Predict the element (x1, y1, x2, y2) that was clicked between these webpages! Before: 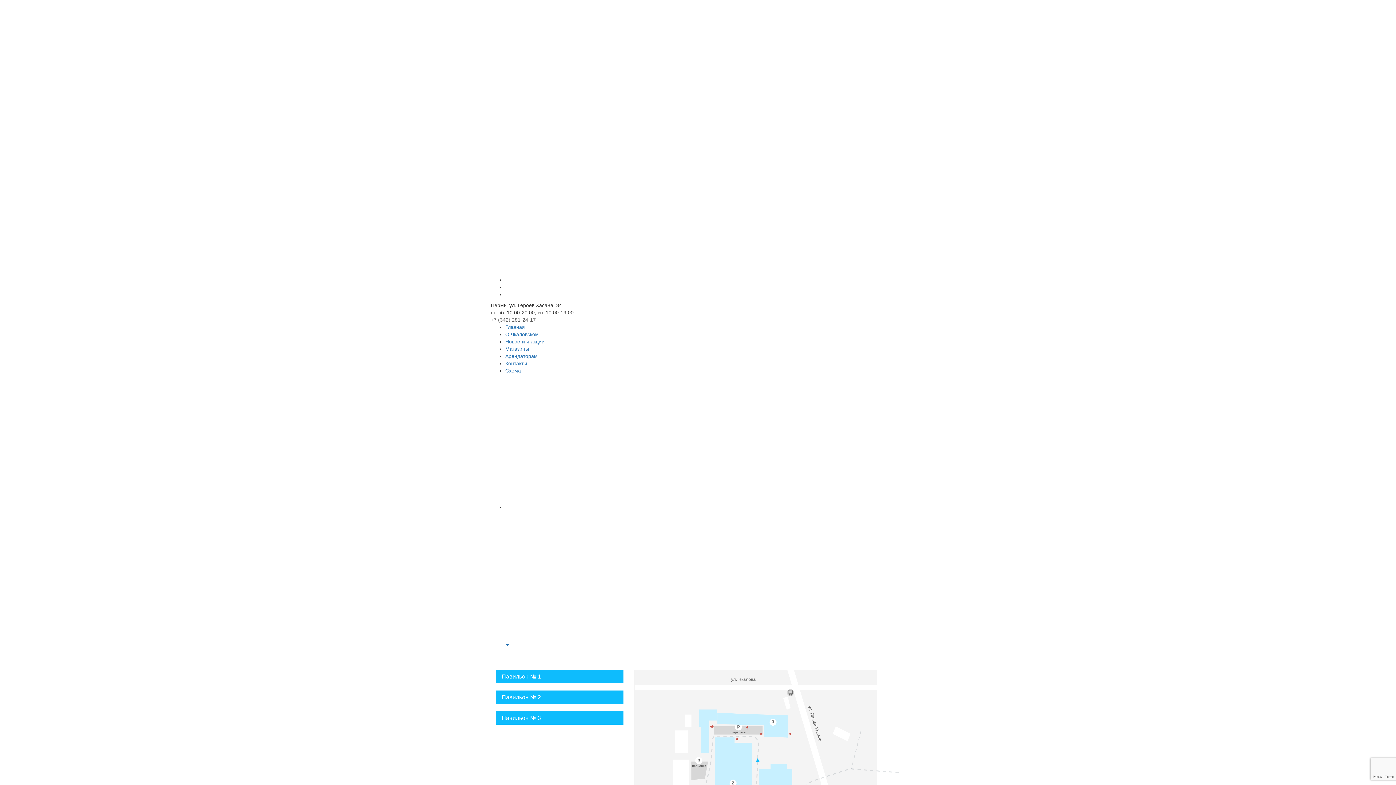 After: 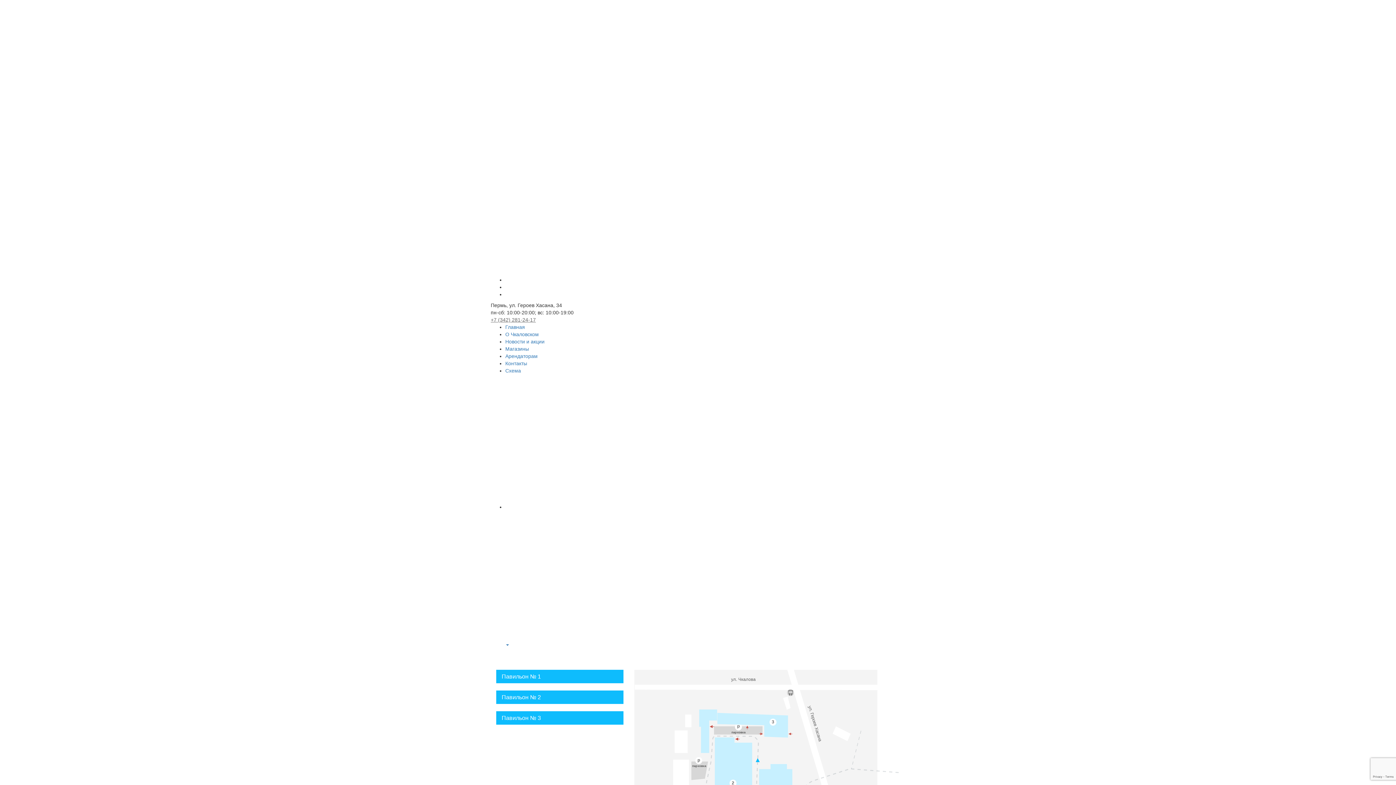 Action: label: +7 (342) 281-24-17 bbox: (490, 317, 536, 322)